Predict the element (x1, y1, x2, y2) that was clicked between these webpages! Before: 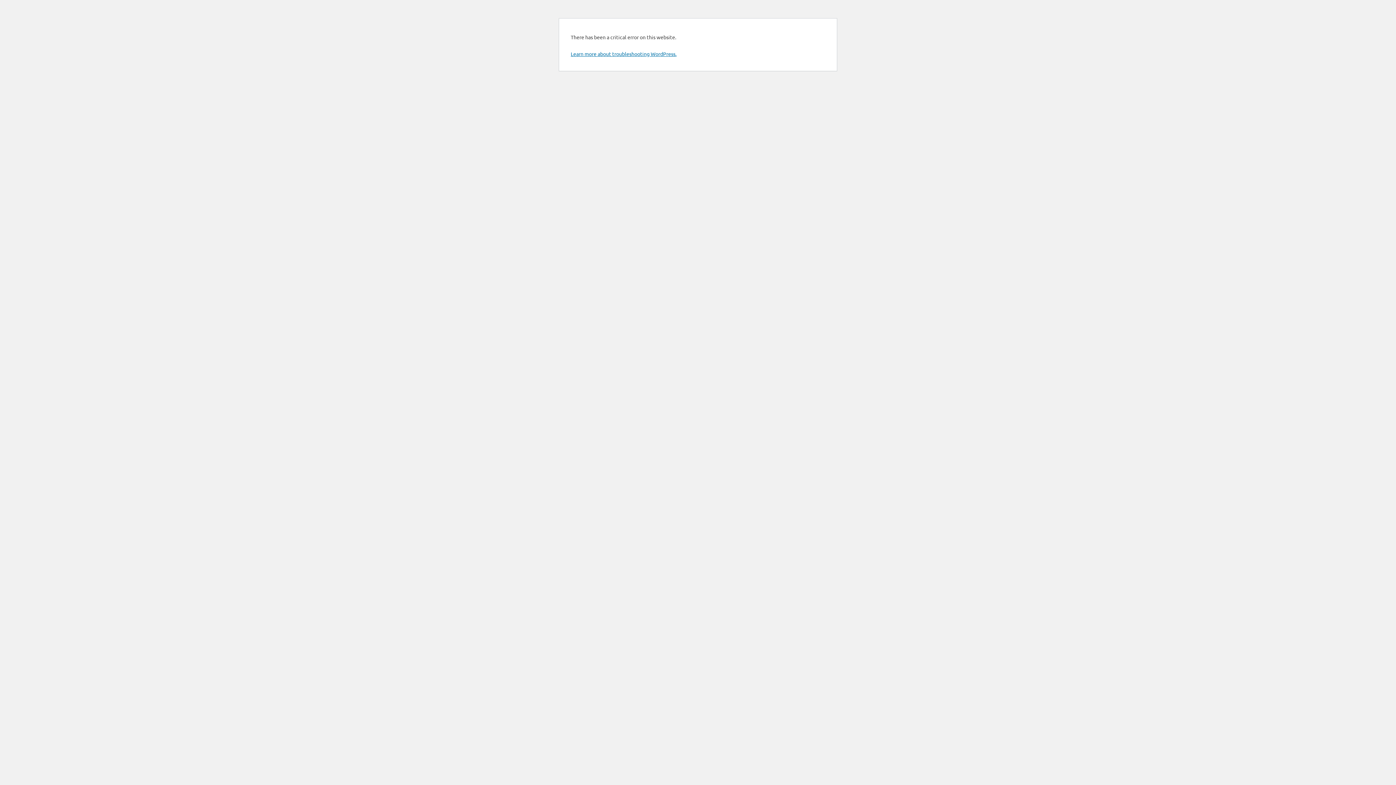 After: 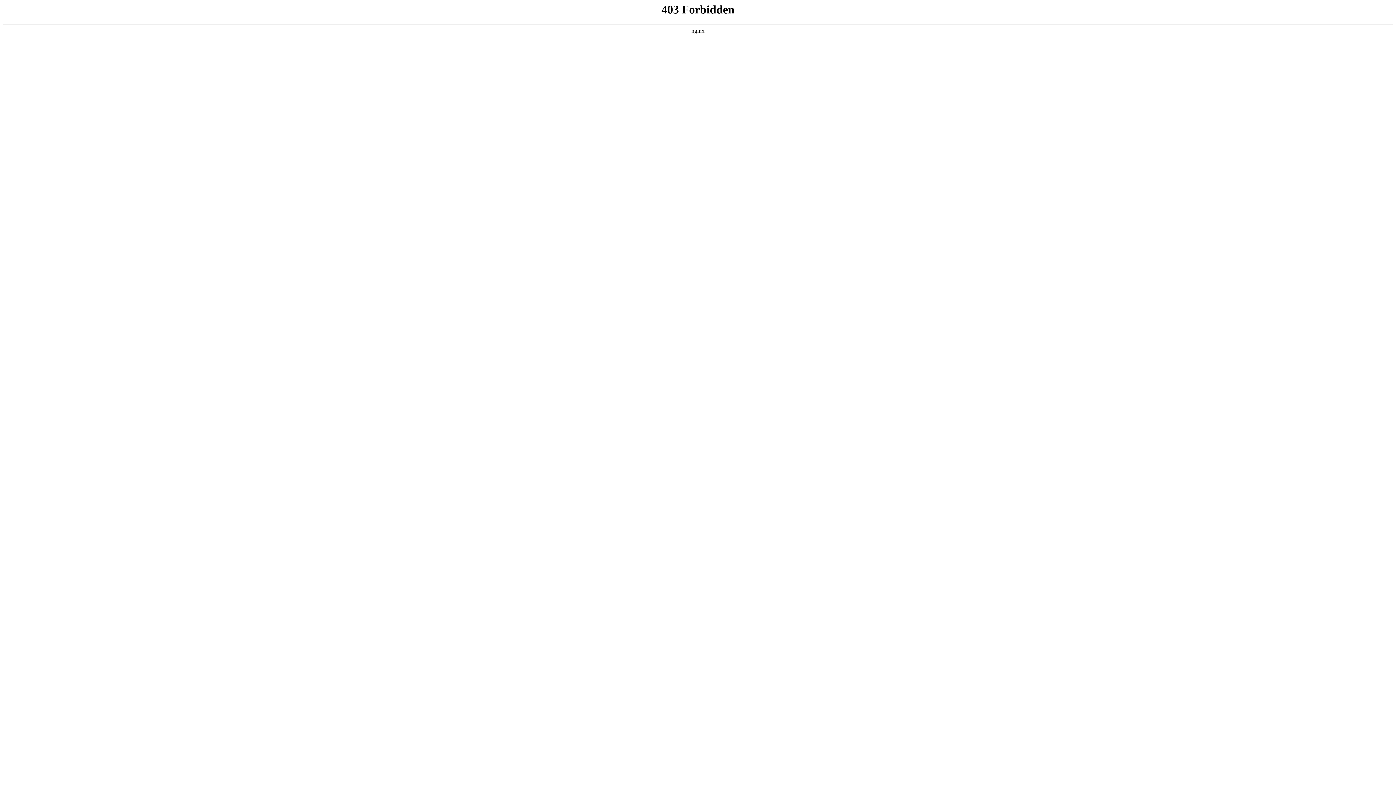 Action: bbox: (570, 50, 676, 57) label: Learn more about troubleshooting WordPress.